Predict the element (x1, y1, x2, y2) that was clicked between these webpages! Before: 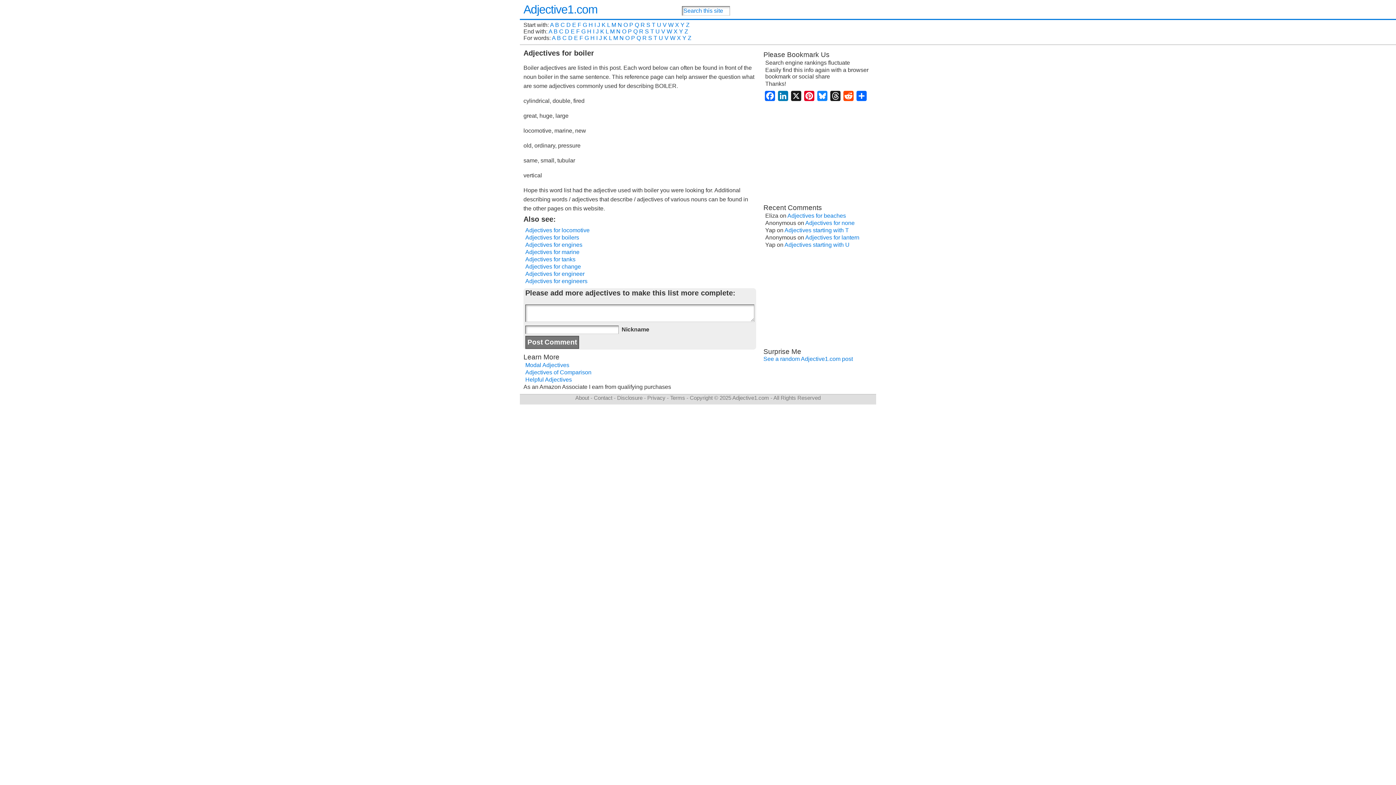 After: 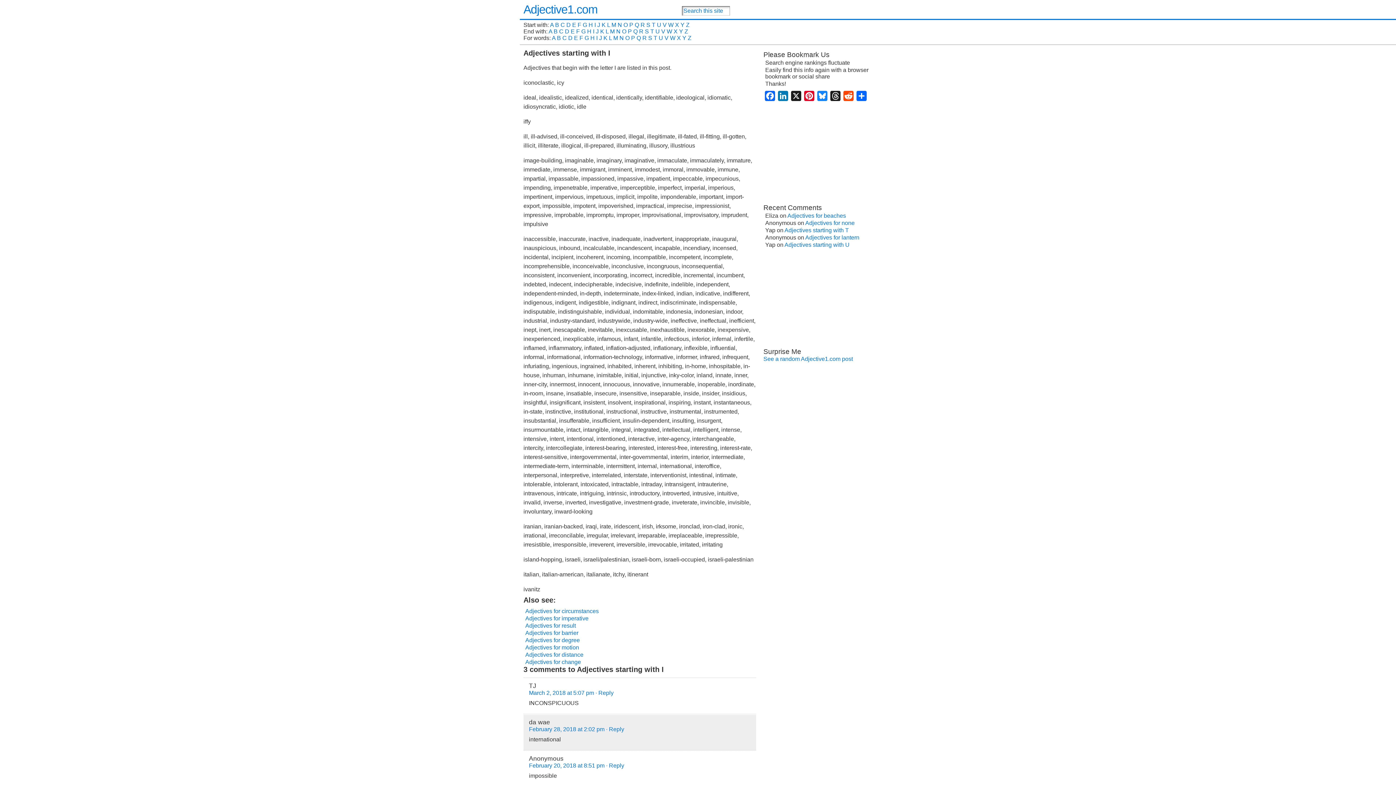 Action: bbox: (594, 21, 596, 28) label: I